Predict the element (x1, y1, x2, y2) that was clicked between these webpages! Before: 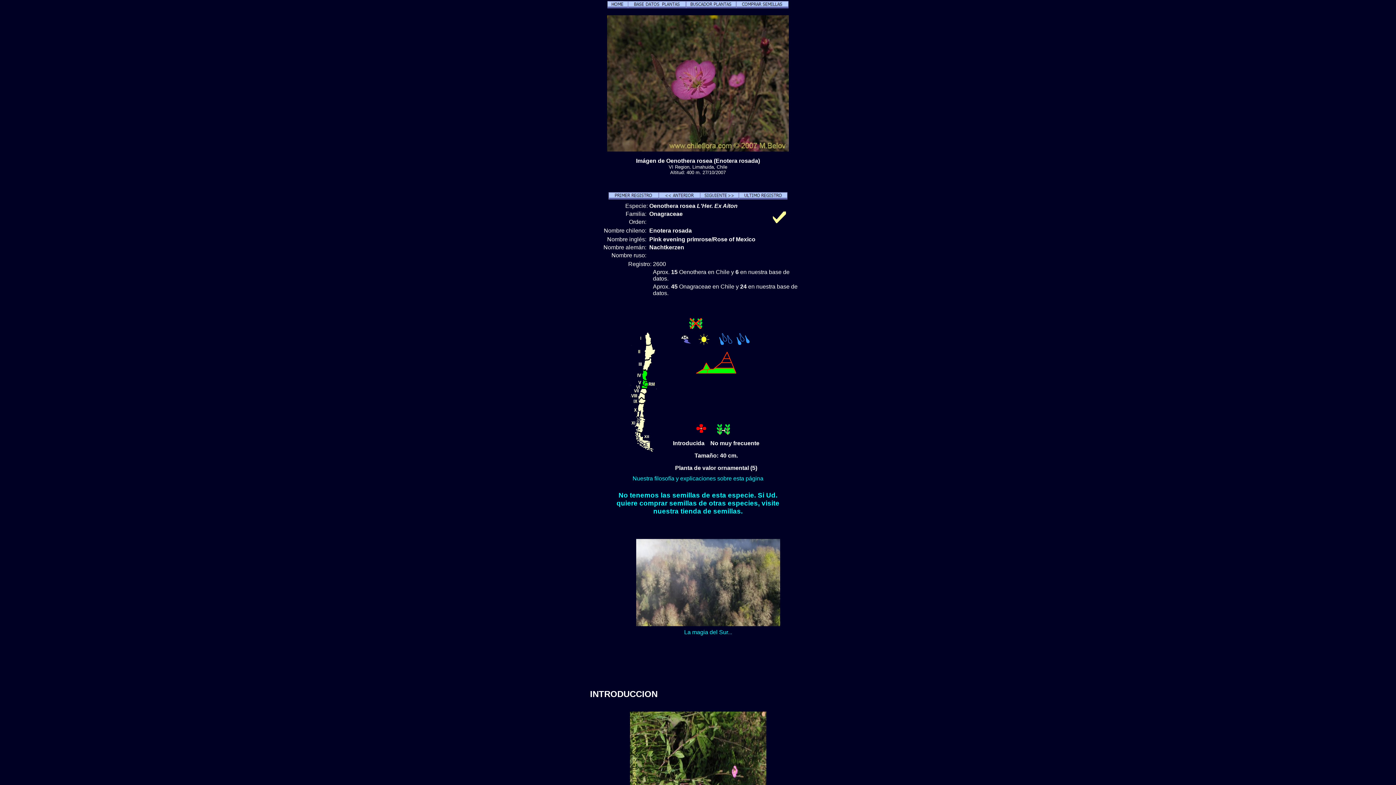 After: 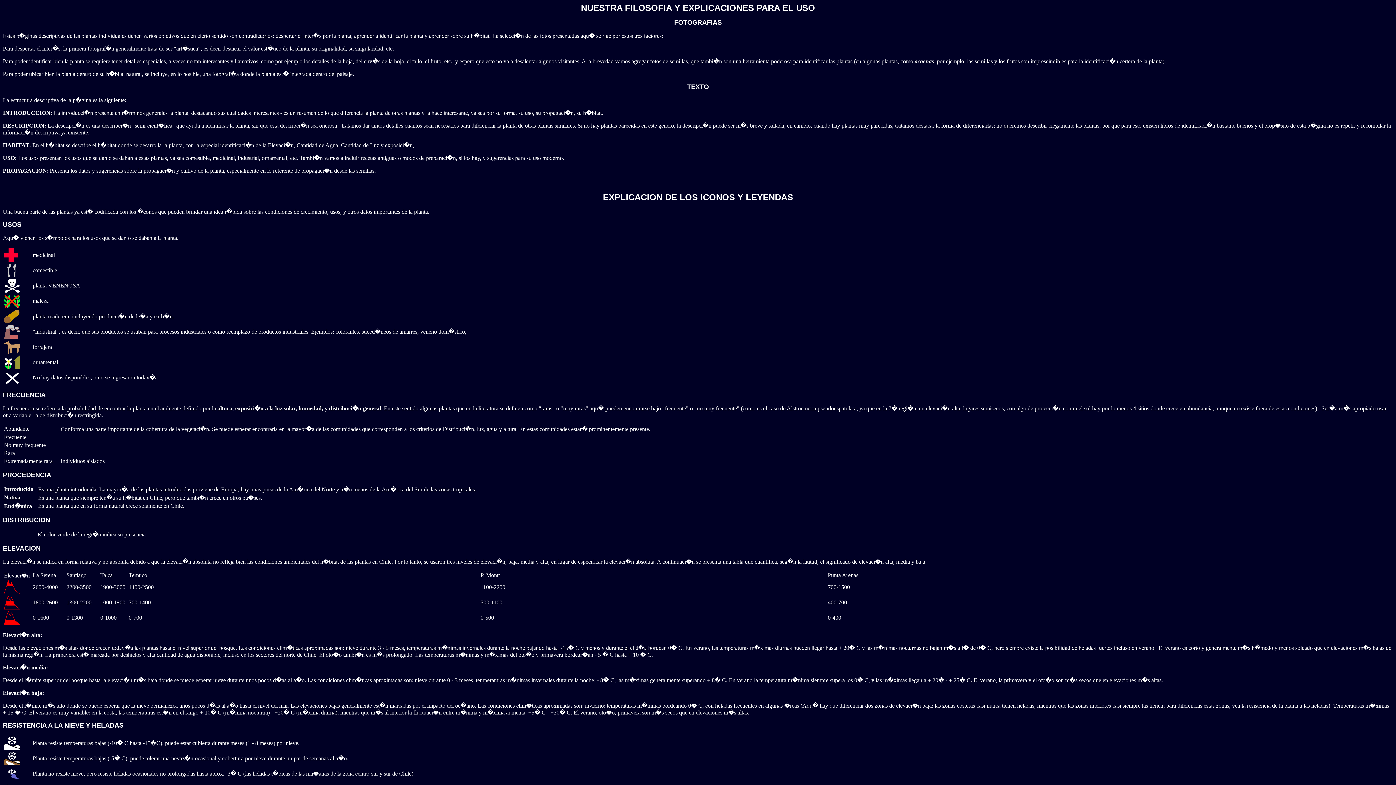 Action: bbox: (678, 339, 691, 346)